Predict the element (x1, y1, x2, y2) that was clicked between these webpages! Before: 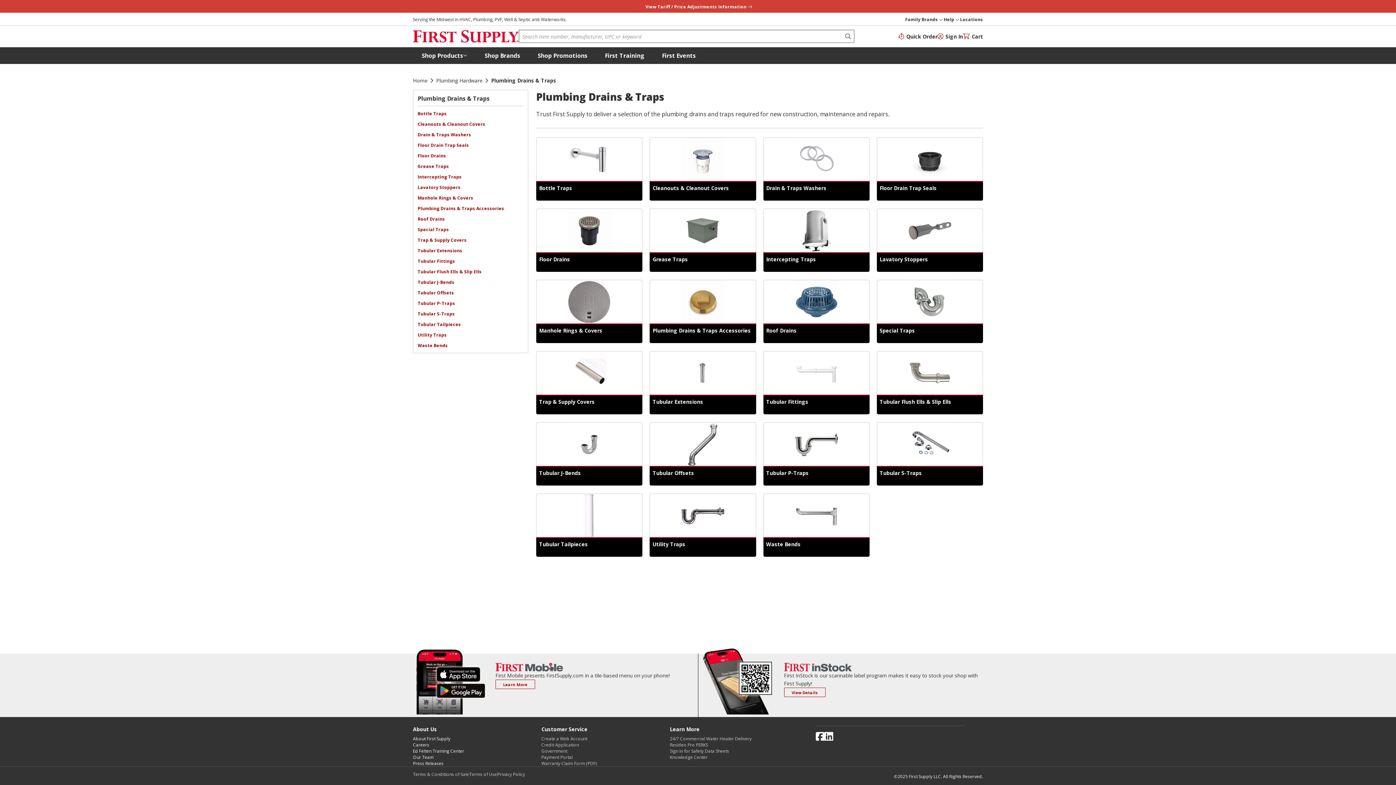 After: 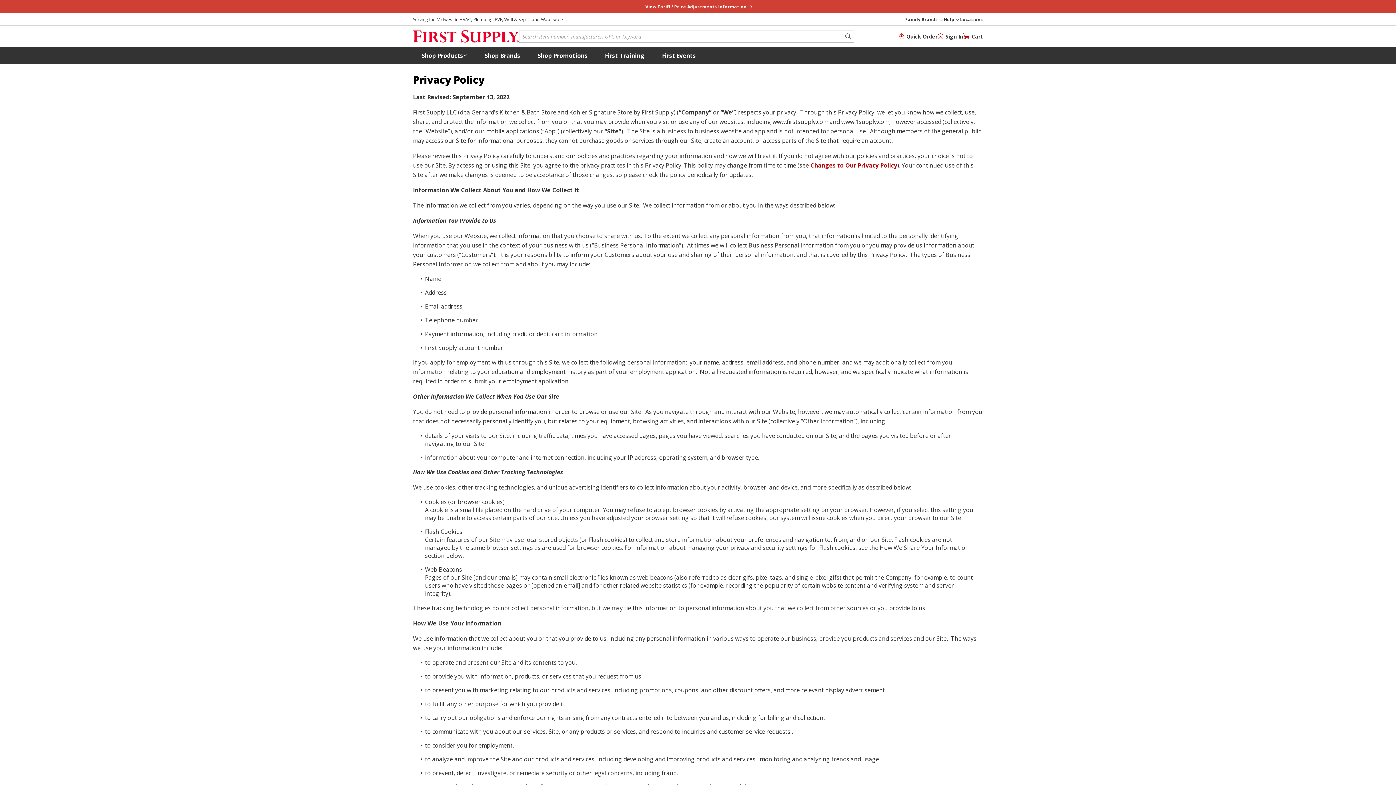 Action: label: Privacy Policy bbox: (497, 771, 525, 777)